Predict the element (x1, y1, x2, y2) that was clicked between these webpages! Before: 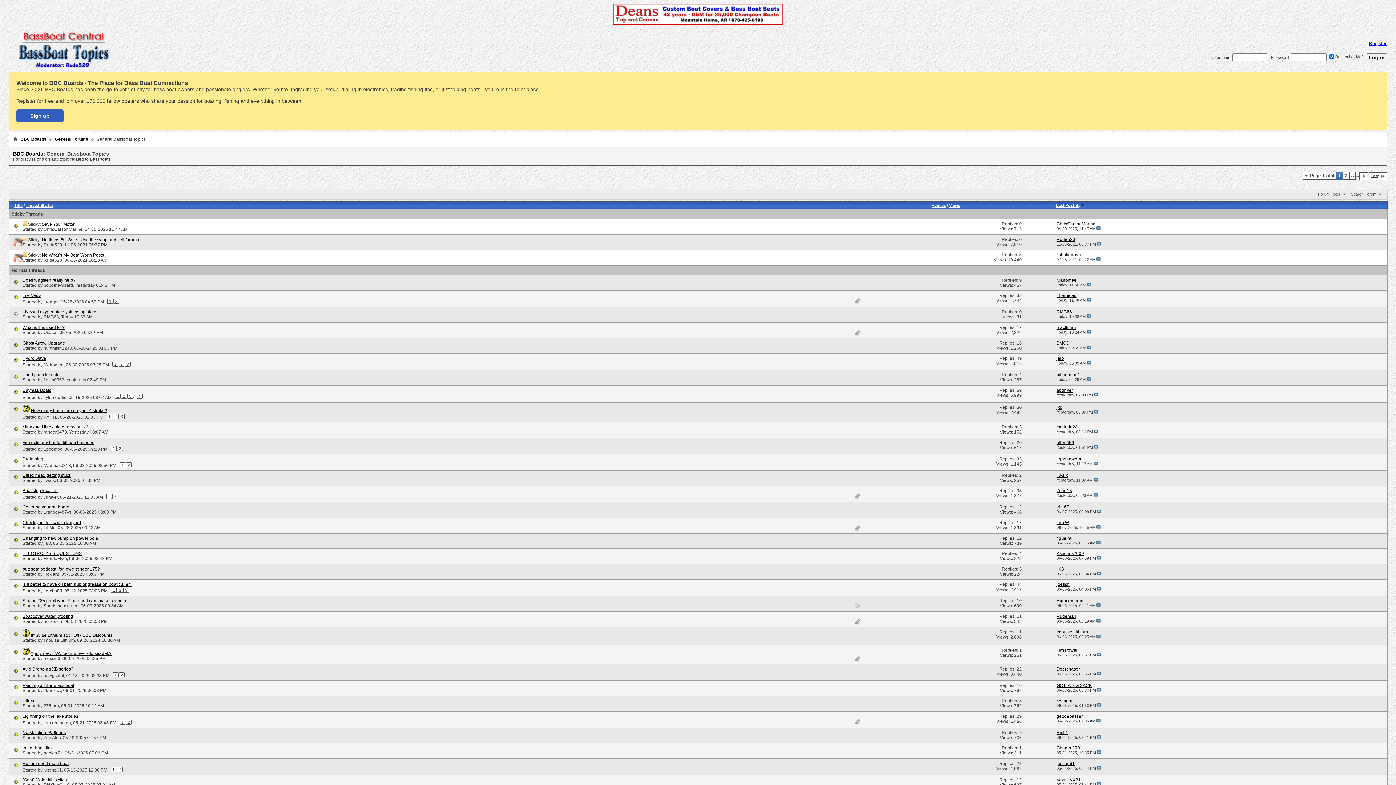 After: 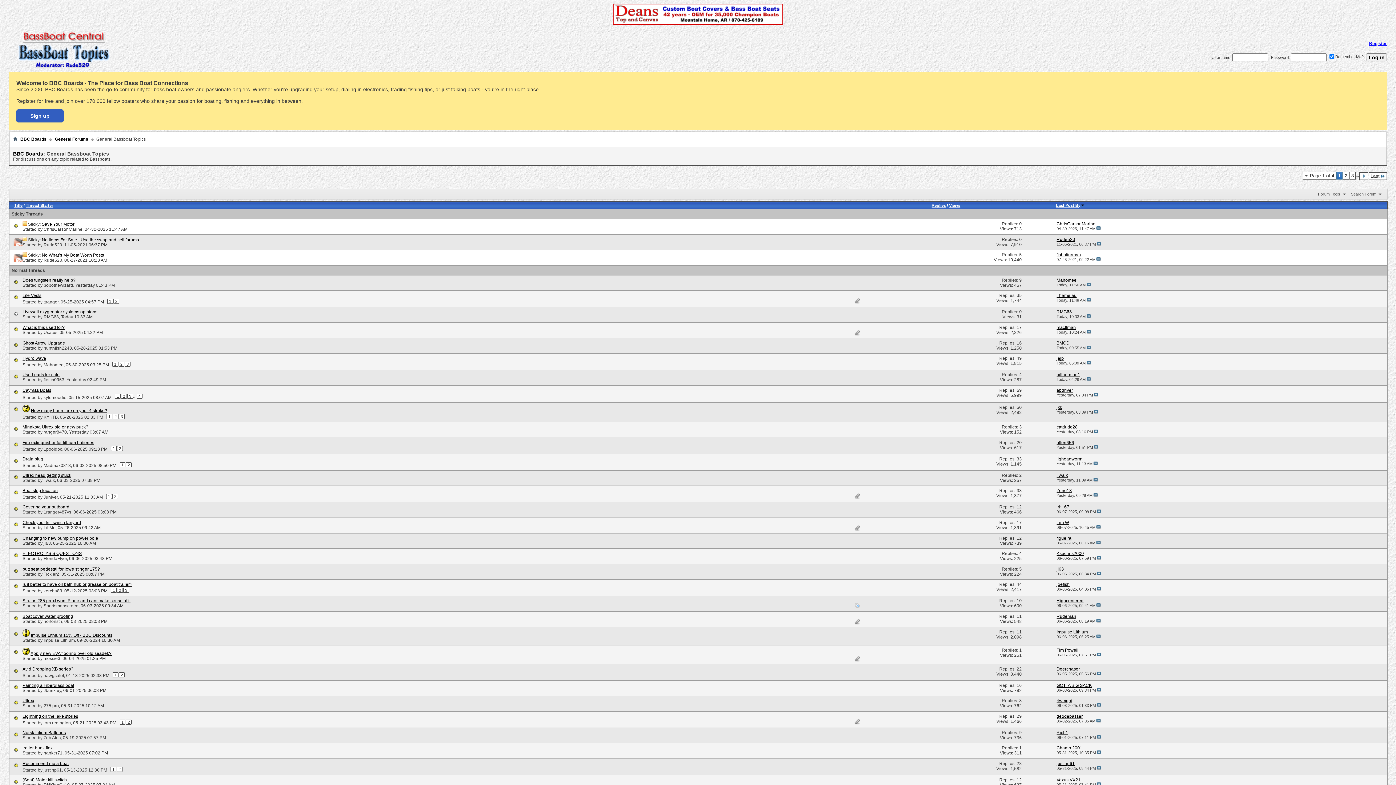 Action: label: 17 bbox: (1016, 520, 1022, 525)